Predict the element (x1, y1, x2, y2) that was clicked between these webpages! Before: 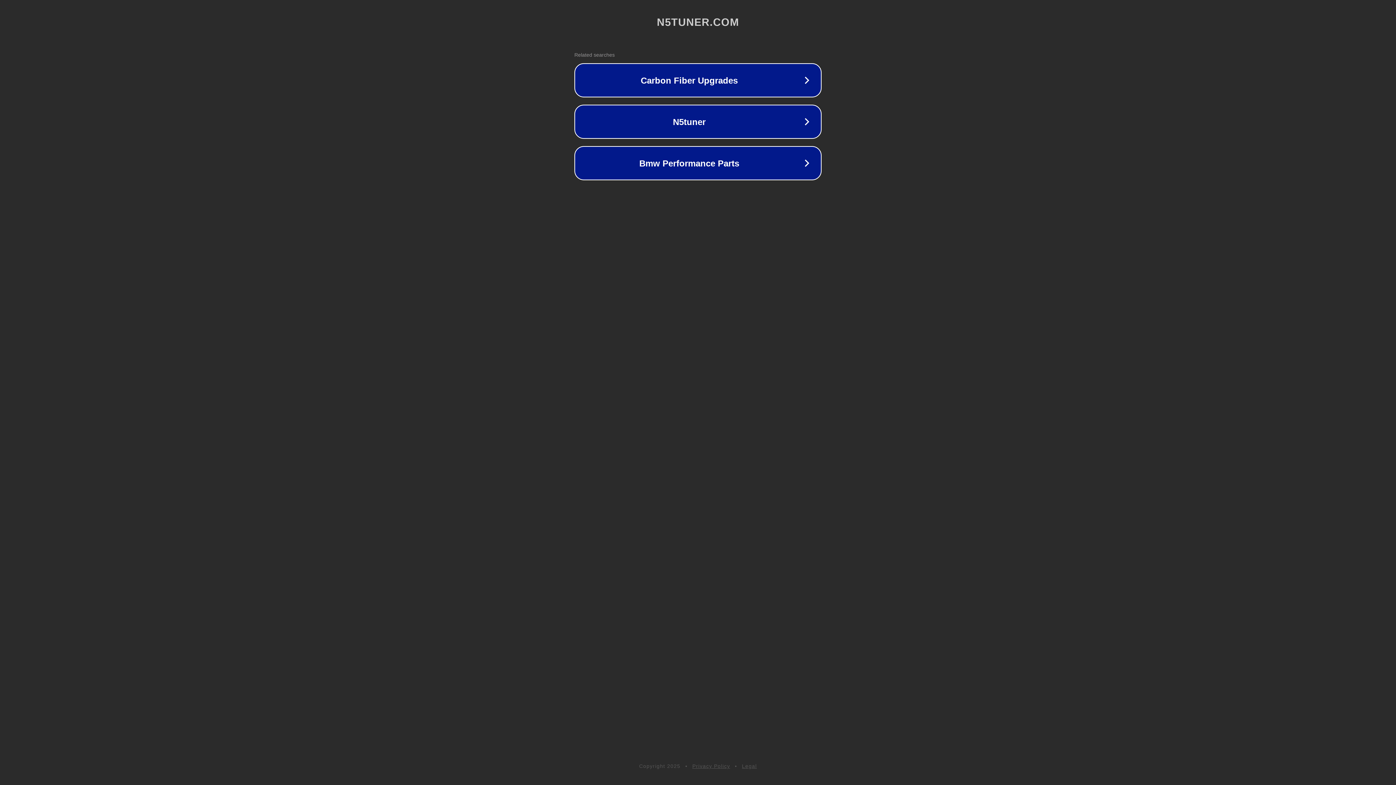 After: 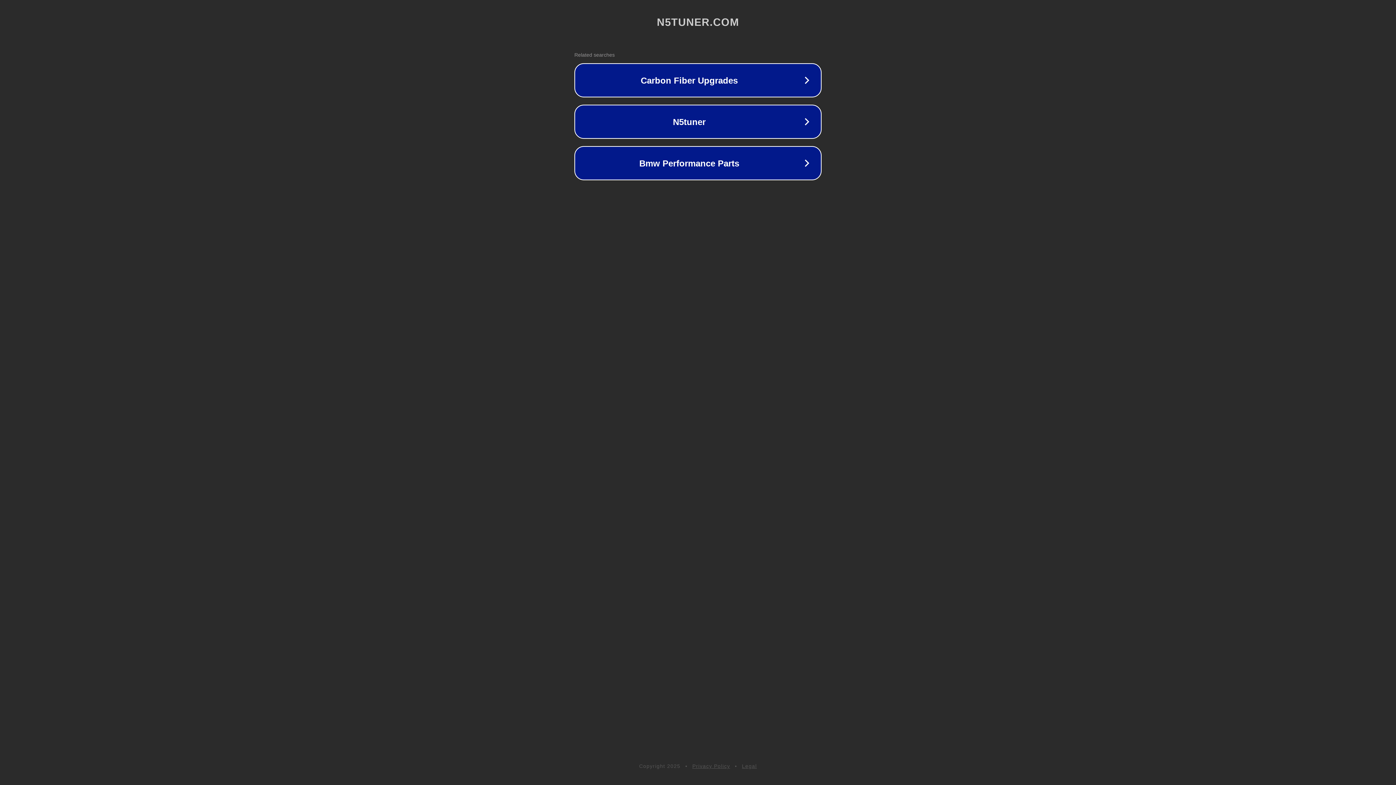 Action: bbox: (692, 763, 730, 769) label: Privacy Policy